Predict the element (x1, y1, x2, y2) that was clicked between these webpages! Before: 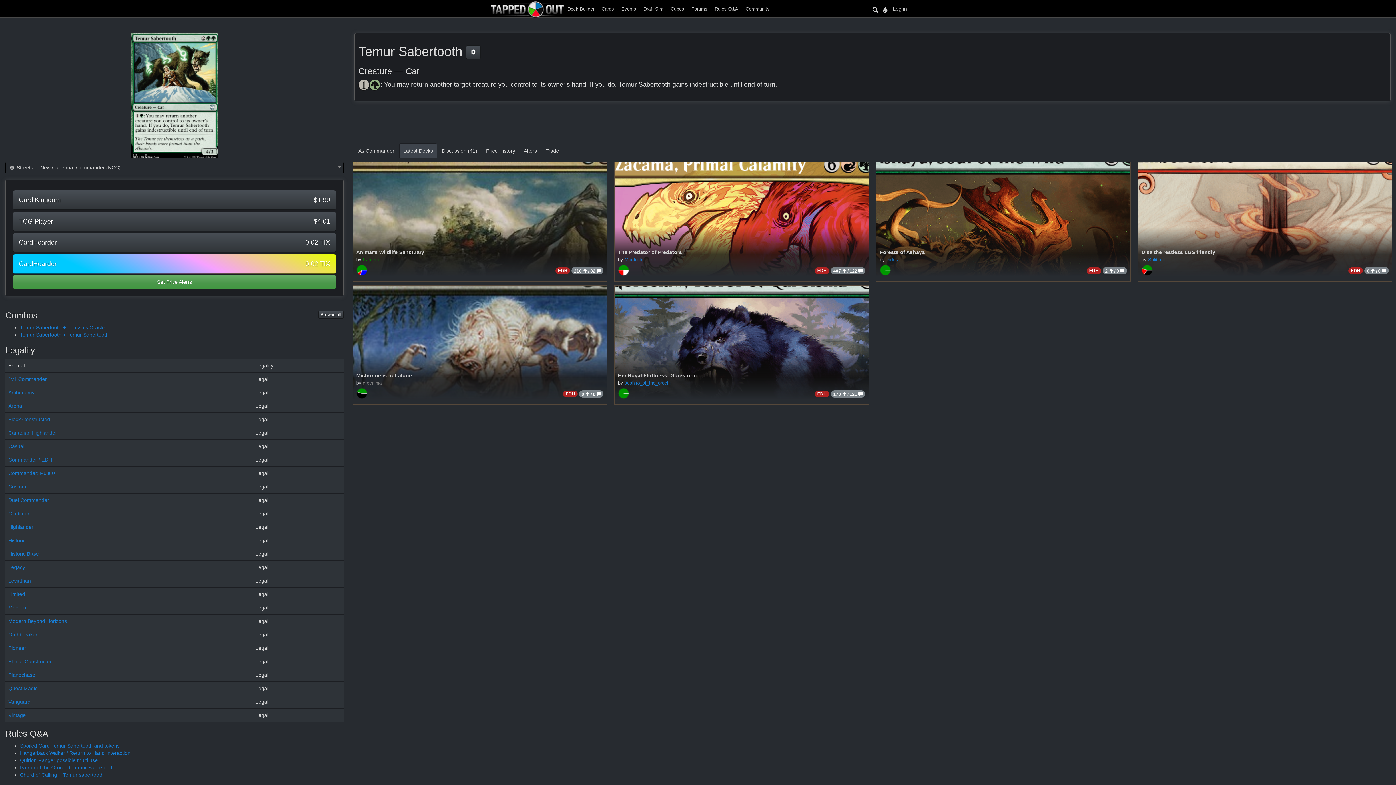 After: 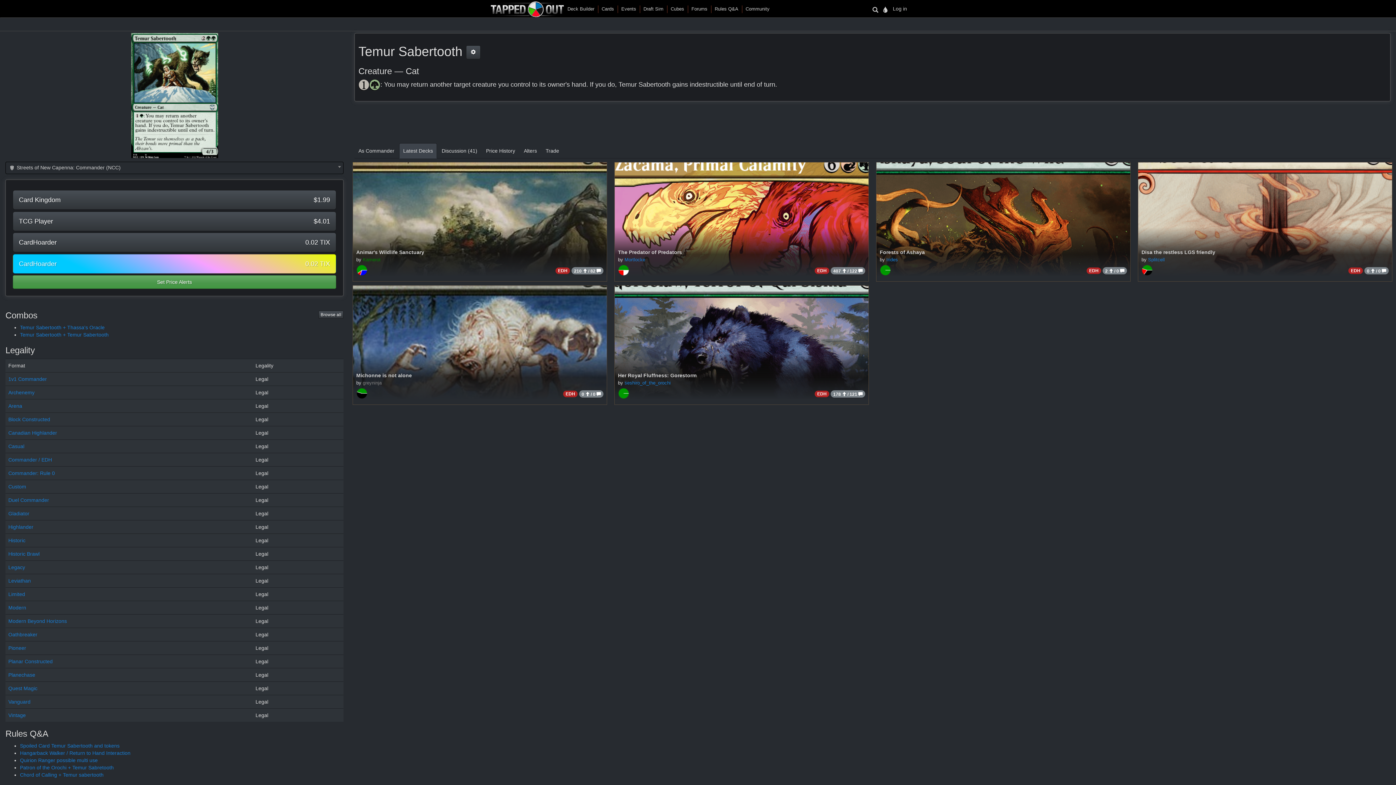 Action: bbox: (8, 672, 35, 678) label: Planechase